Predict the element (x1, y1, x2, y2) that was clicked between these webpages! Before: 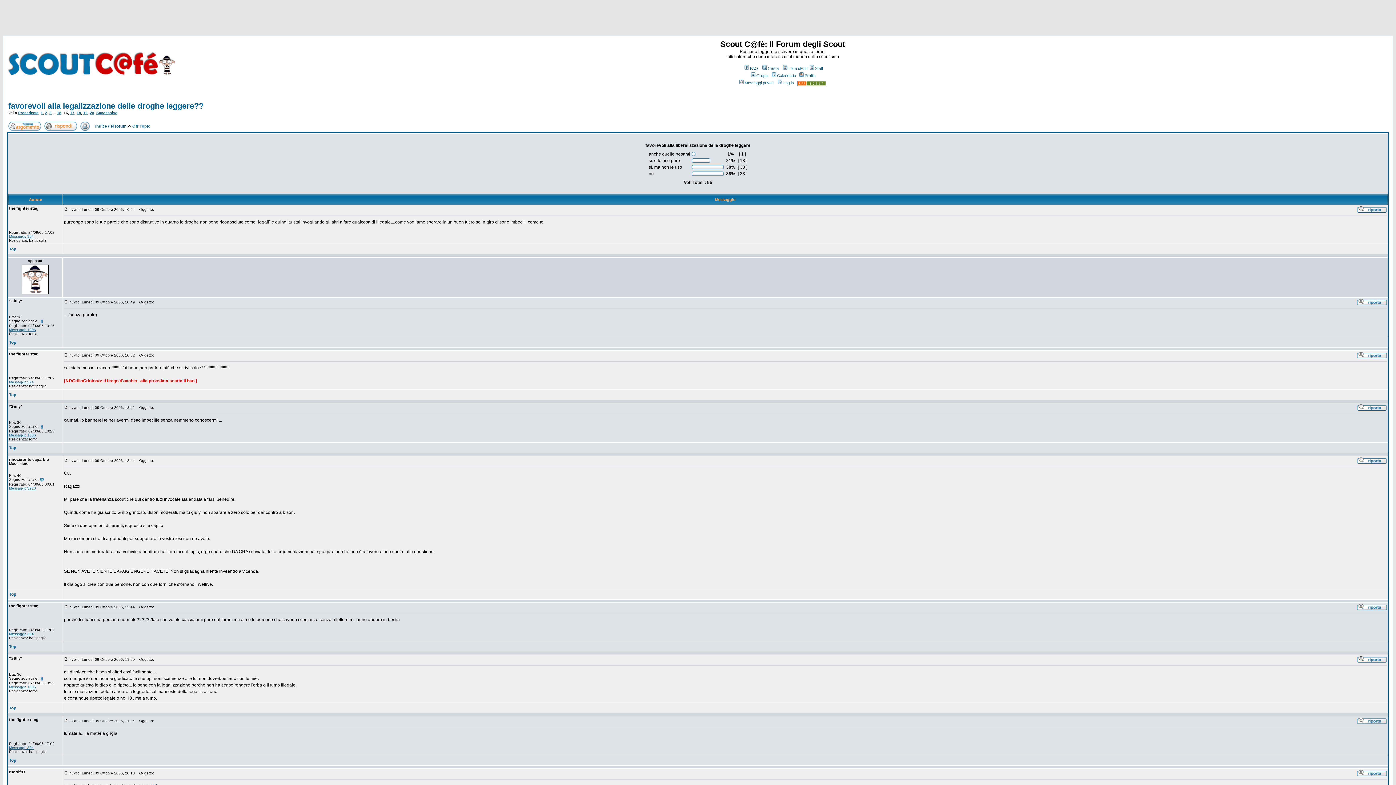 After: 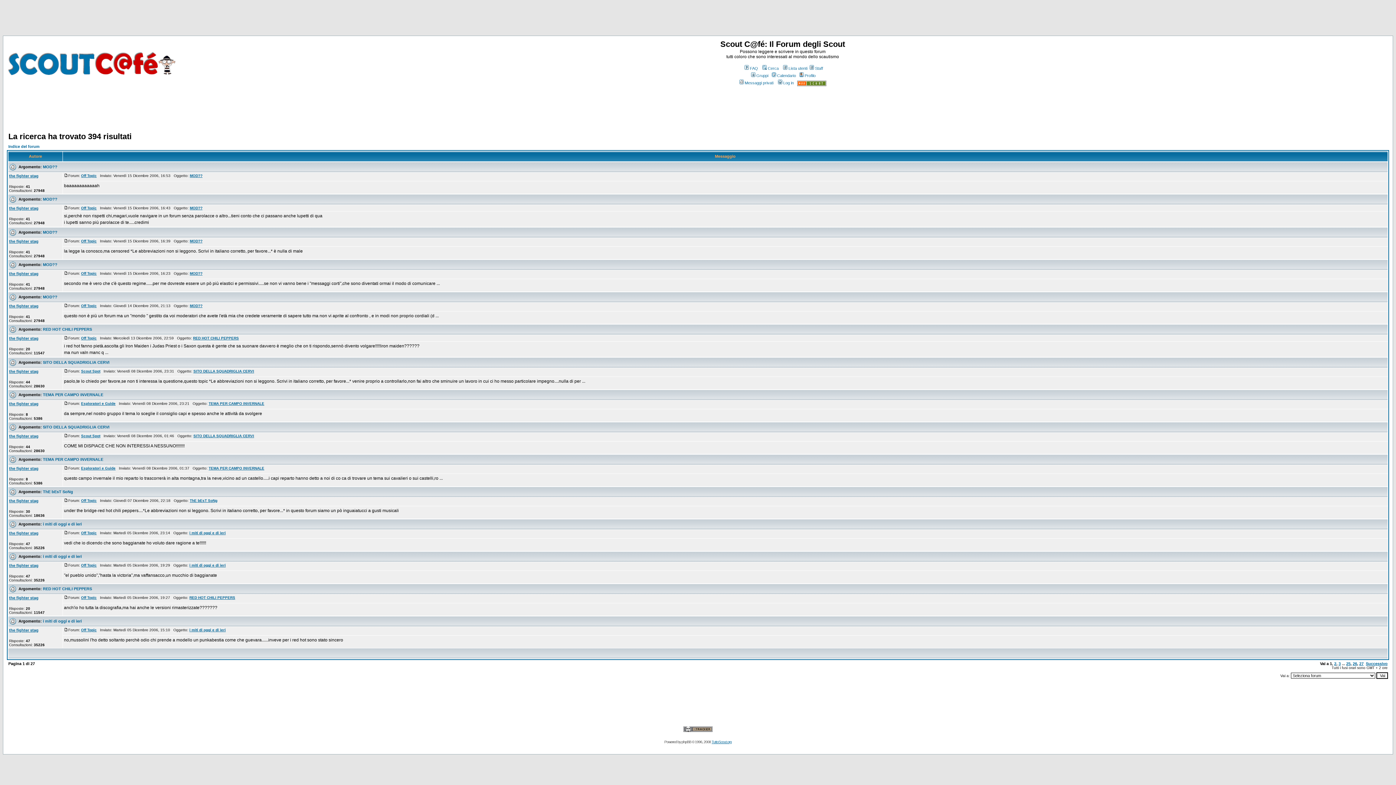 Action: bbox: (9, 380, 33, 384) label: Messaggi: 394